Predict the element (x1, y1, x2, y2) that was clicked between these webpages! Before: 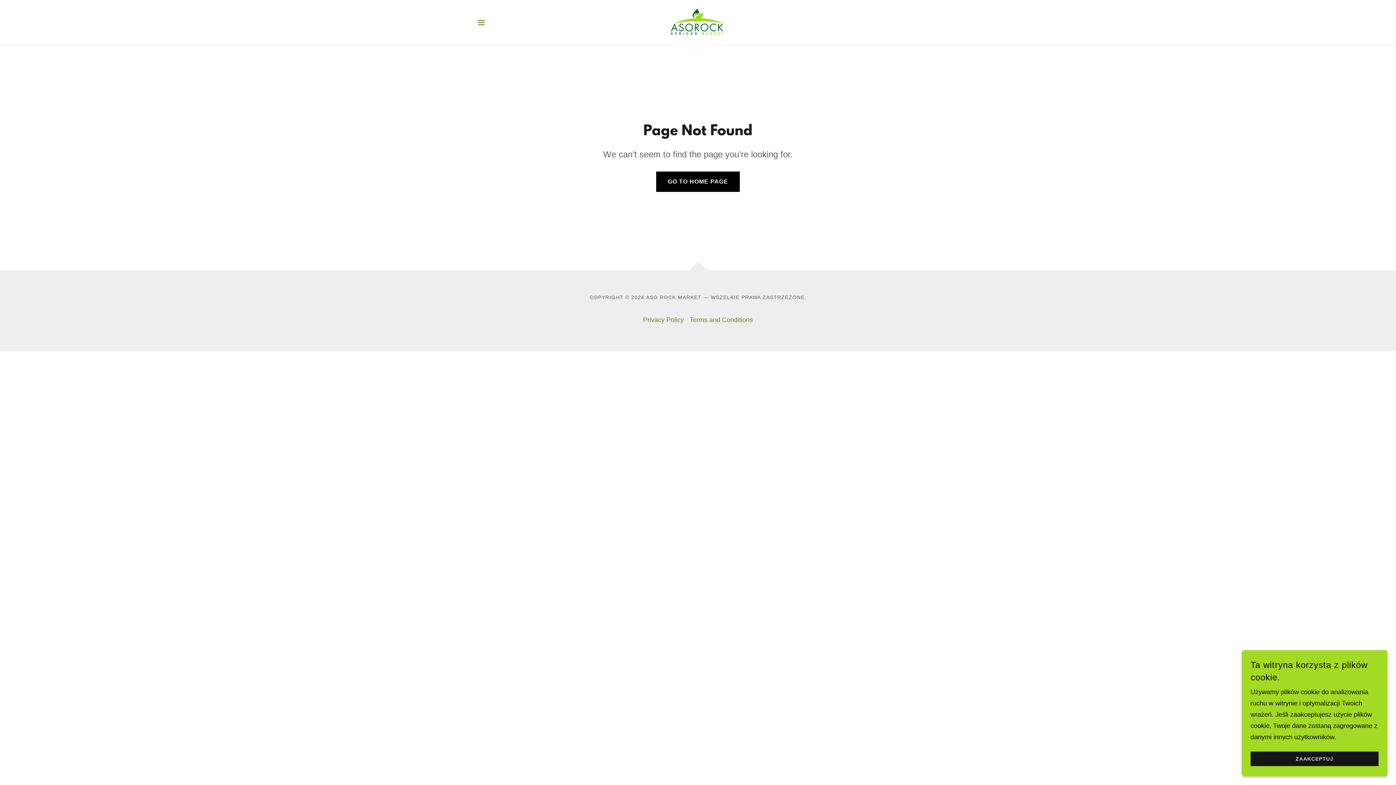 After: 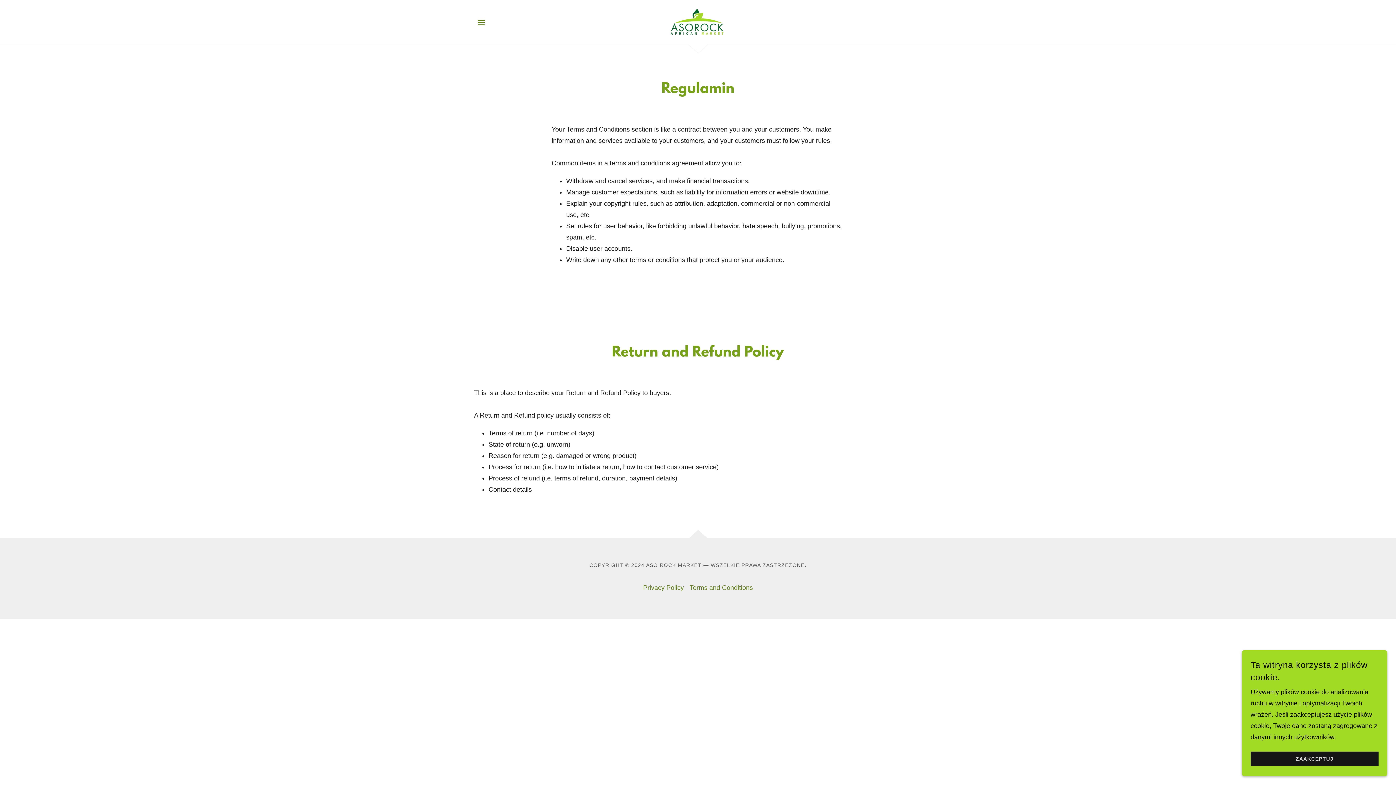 Action: bbox: (686, 312, 756, 328) label: Terms and Conditions